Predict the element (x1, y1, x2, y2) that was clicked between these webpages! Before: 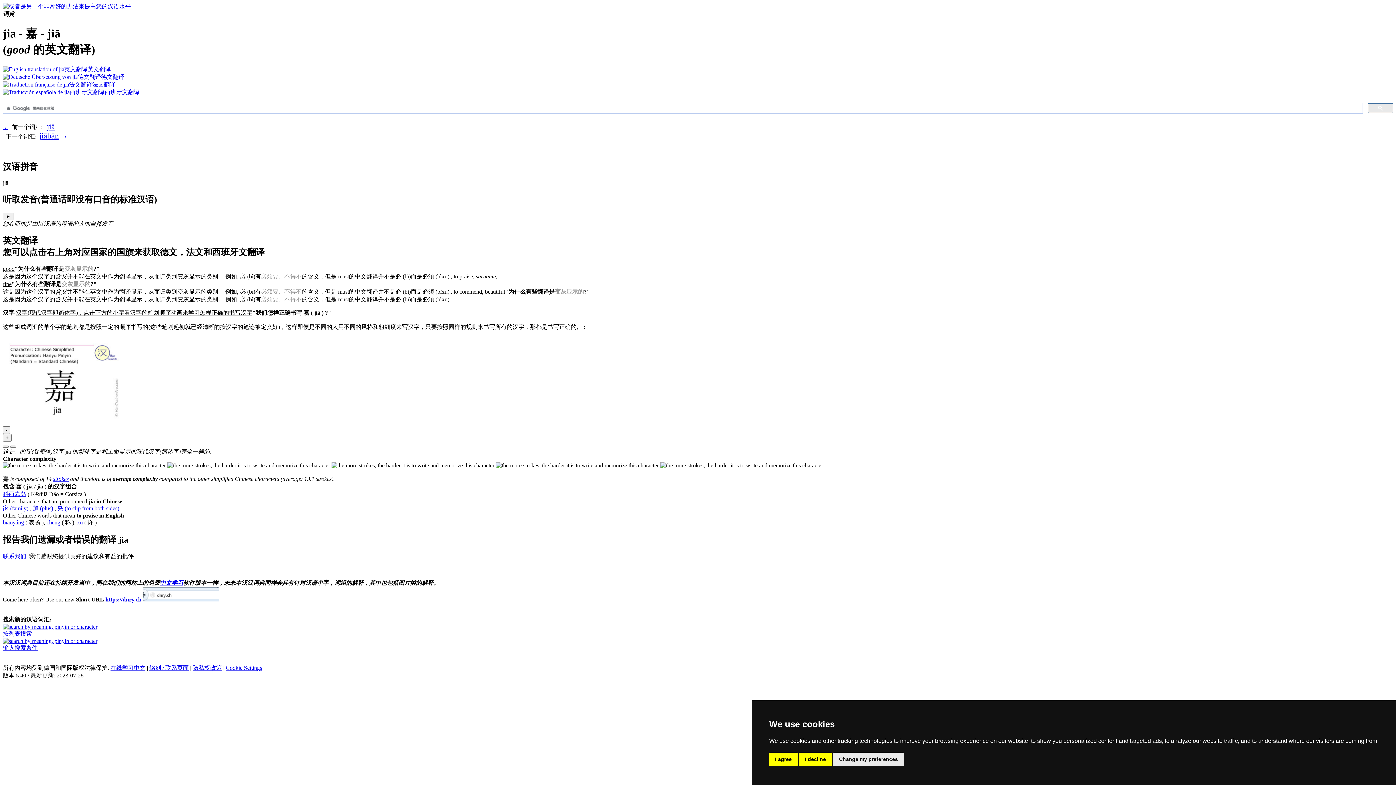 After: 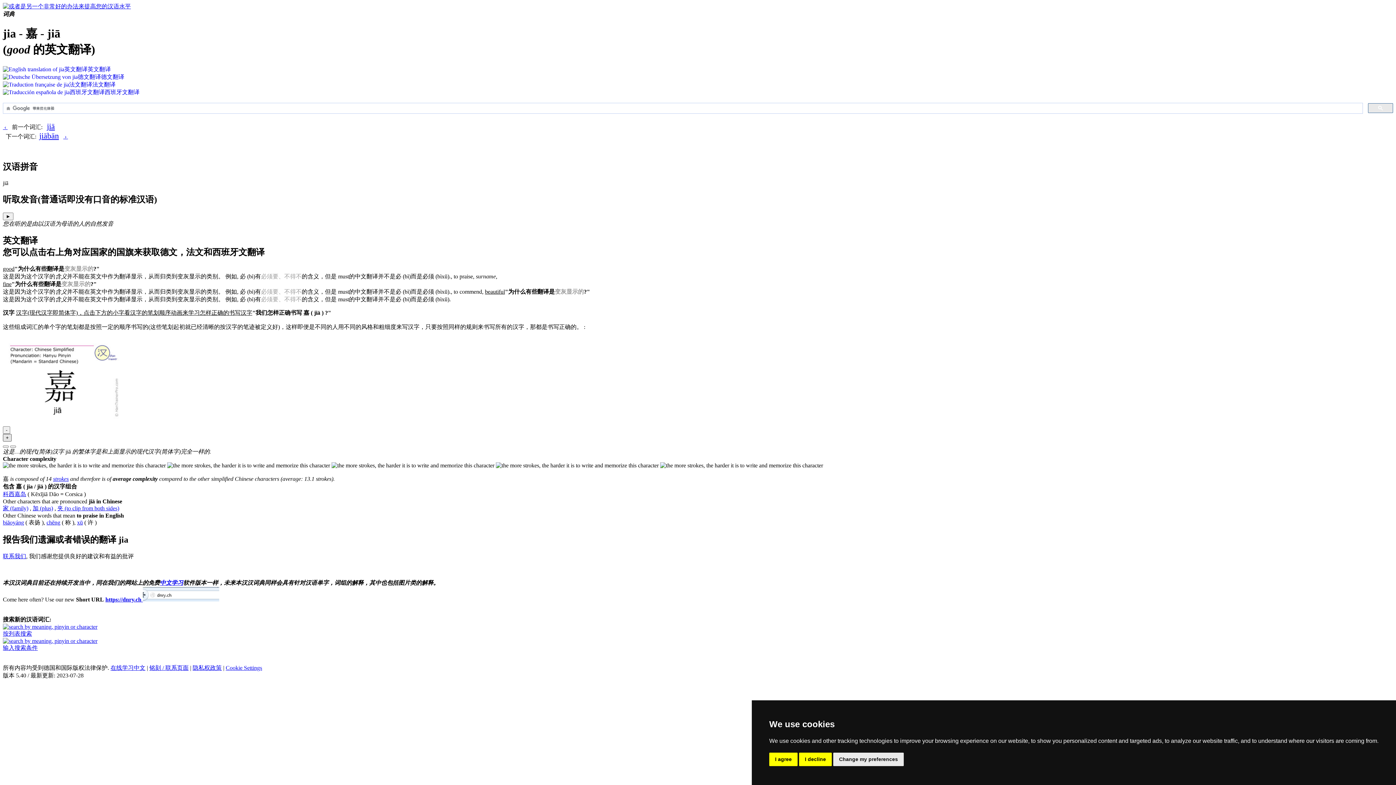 Action: bbox: (2, 434, 11, 441) label: +